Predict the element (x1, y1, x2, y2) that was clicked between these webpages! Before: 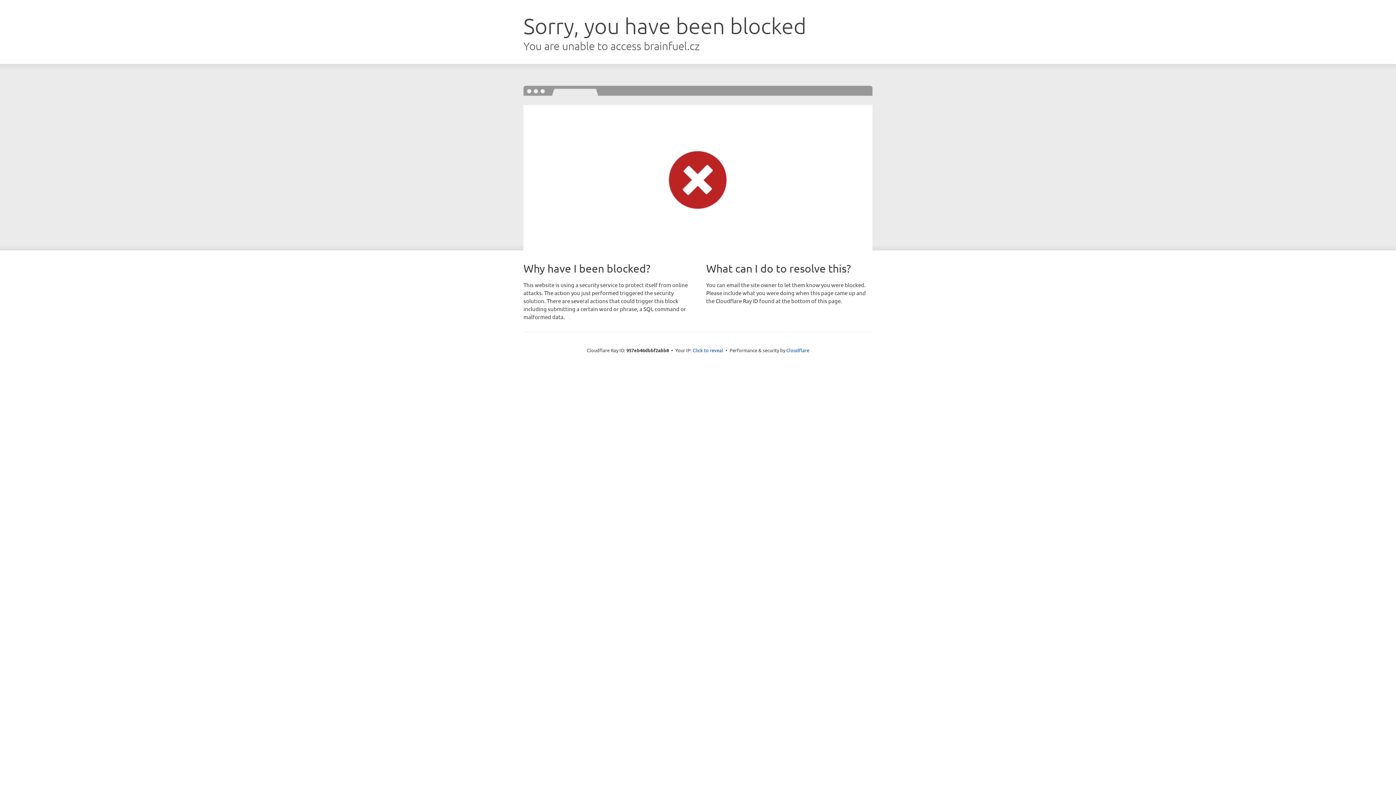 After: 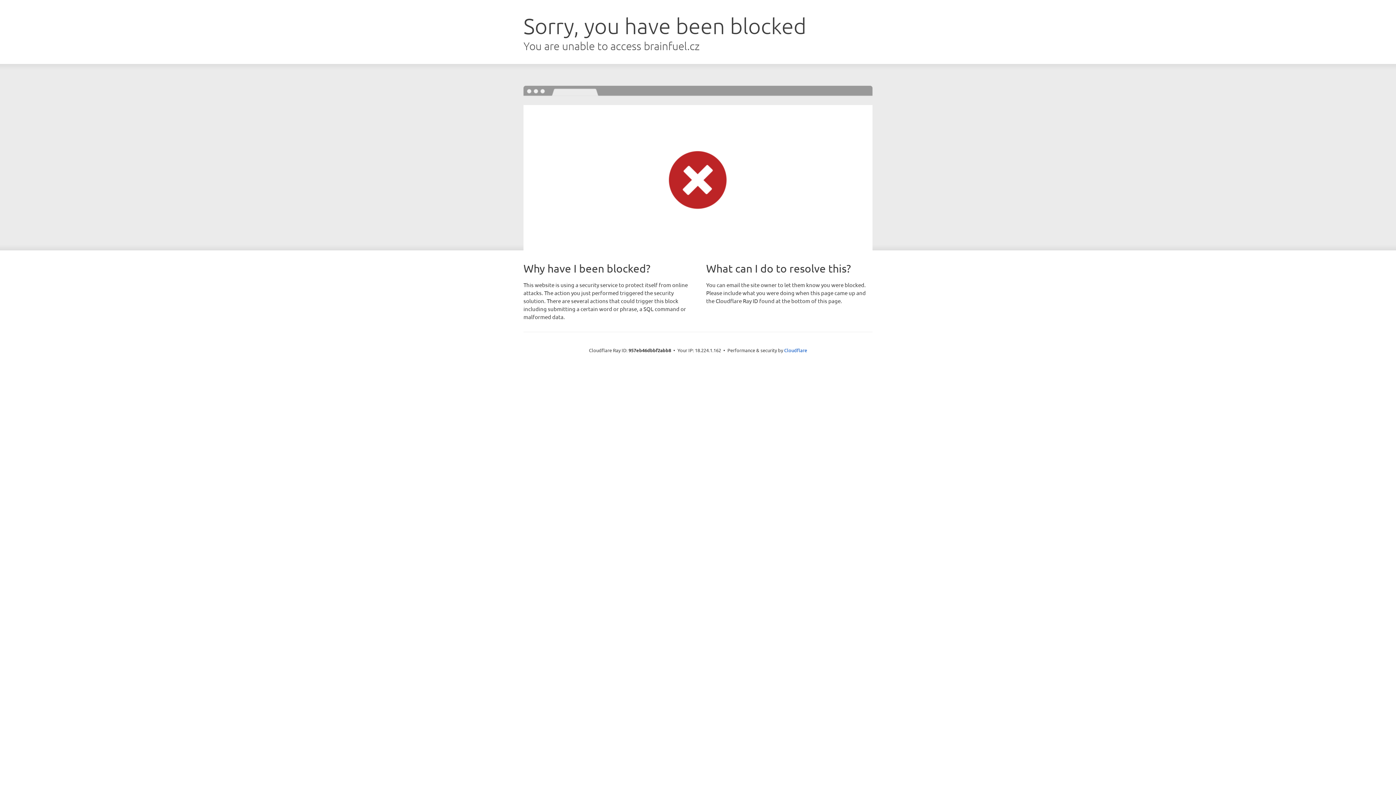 Action: bbox: (692, 346, 723, 353) label: Click to reveal